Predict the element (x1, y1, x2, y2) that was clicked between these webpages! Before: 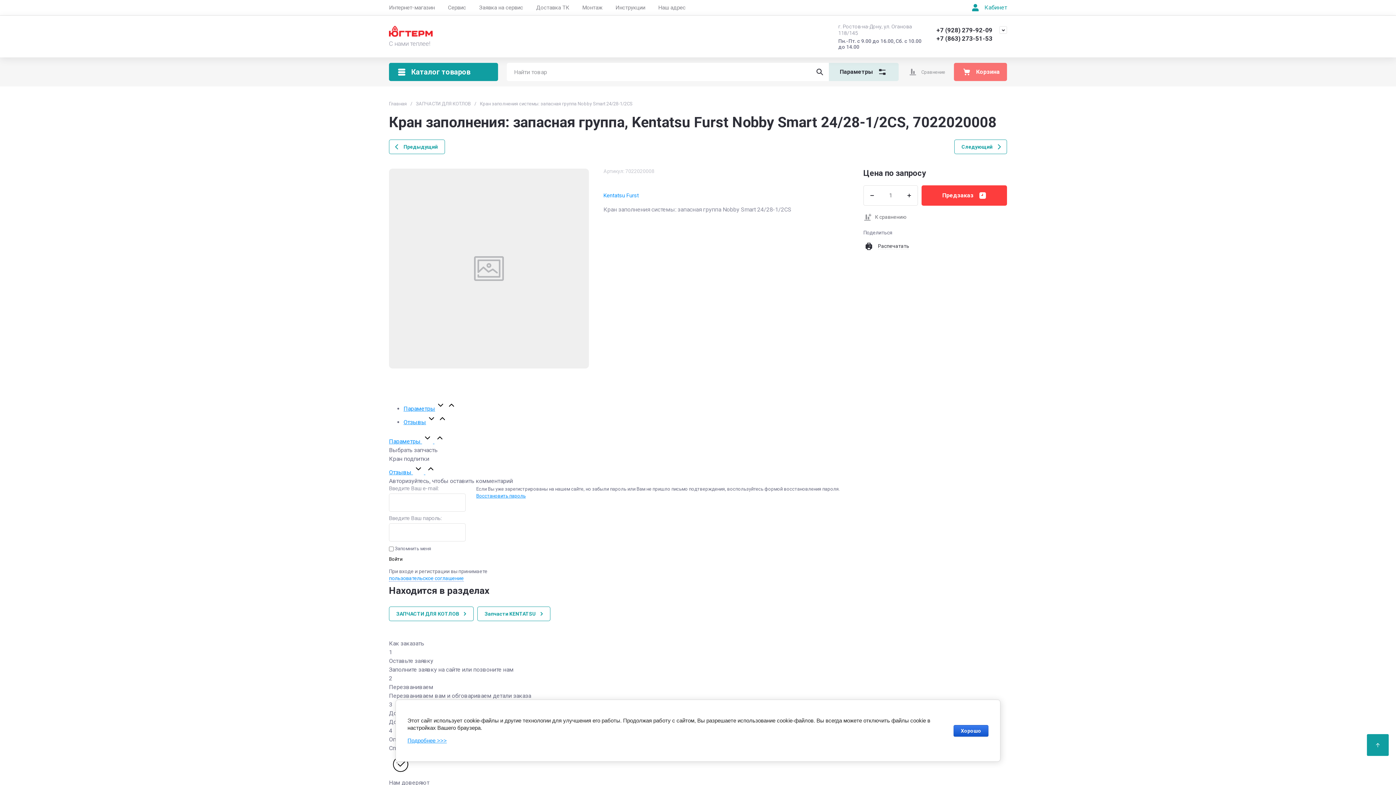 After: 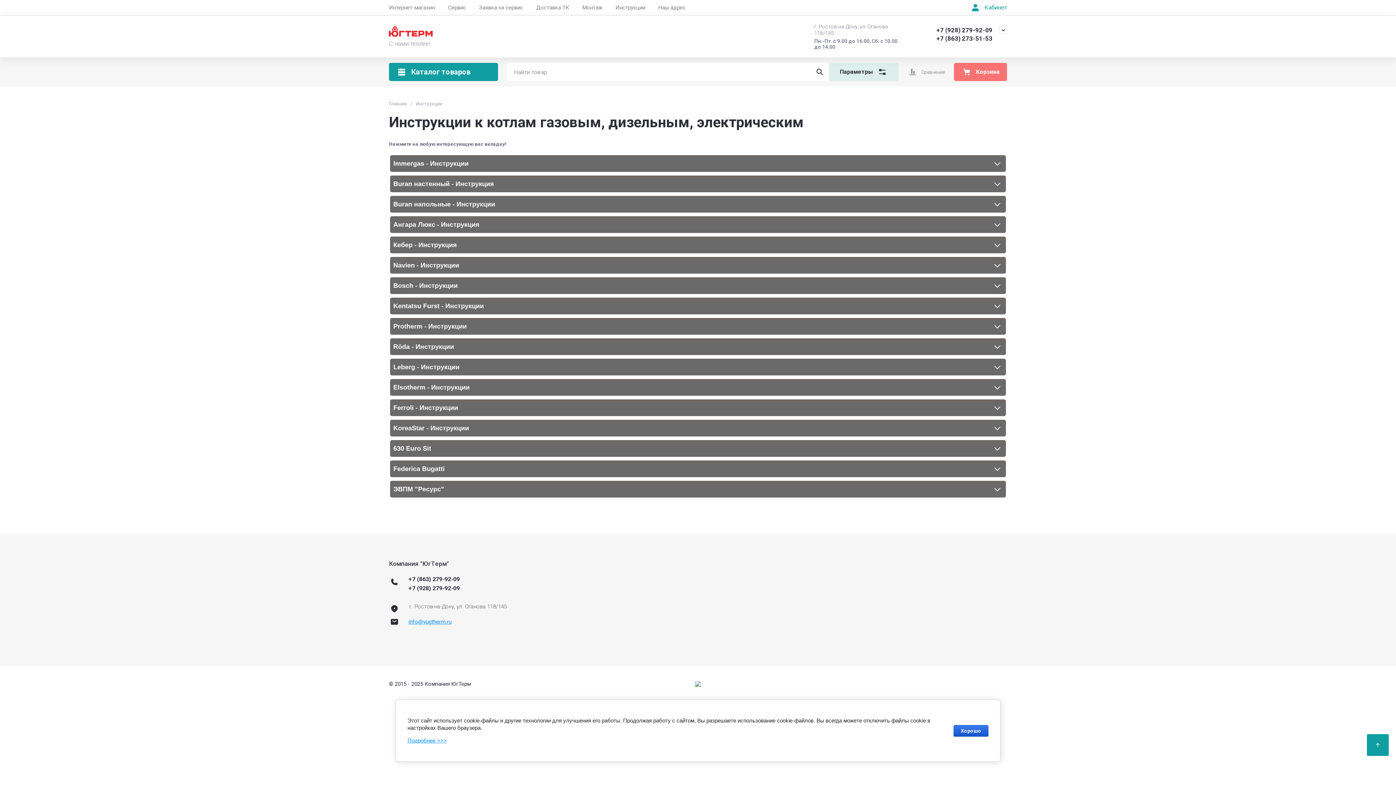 Action: bbox: (609, 0, 652, 15) label: Инструкции